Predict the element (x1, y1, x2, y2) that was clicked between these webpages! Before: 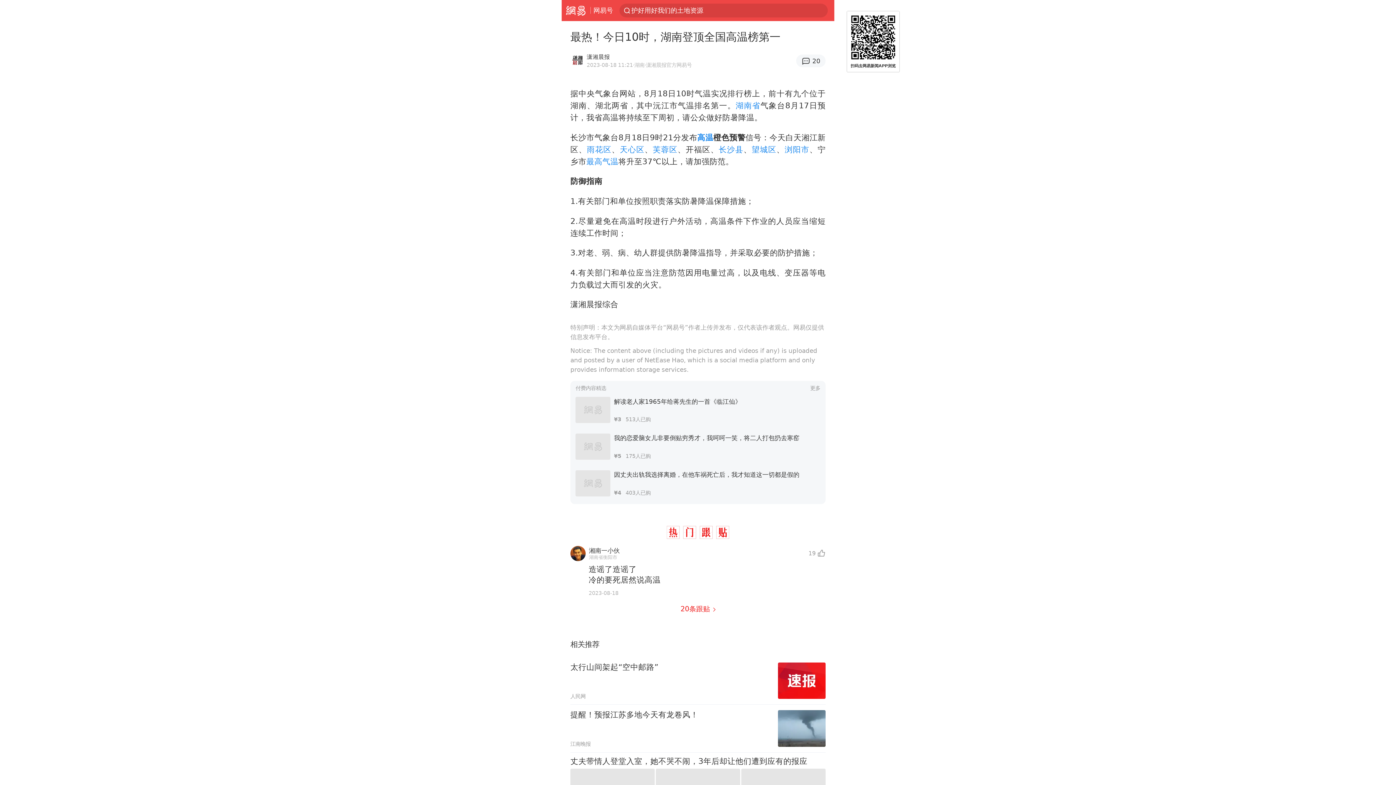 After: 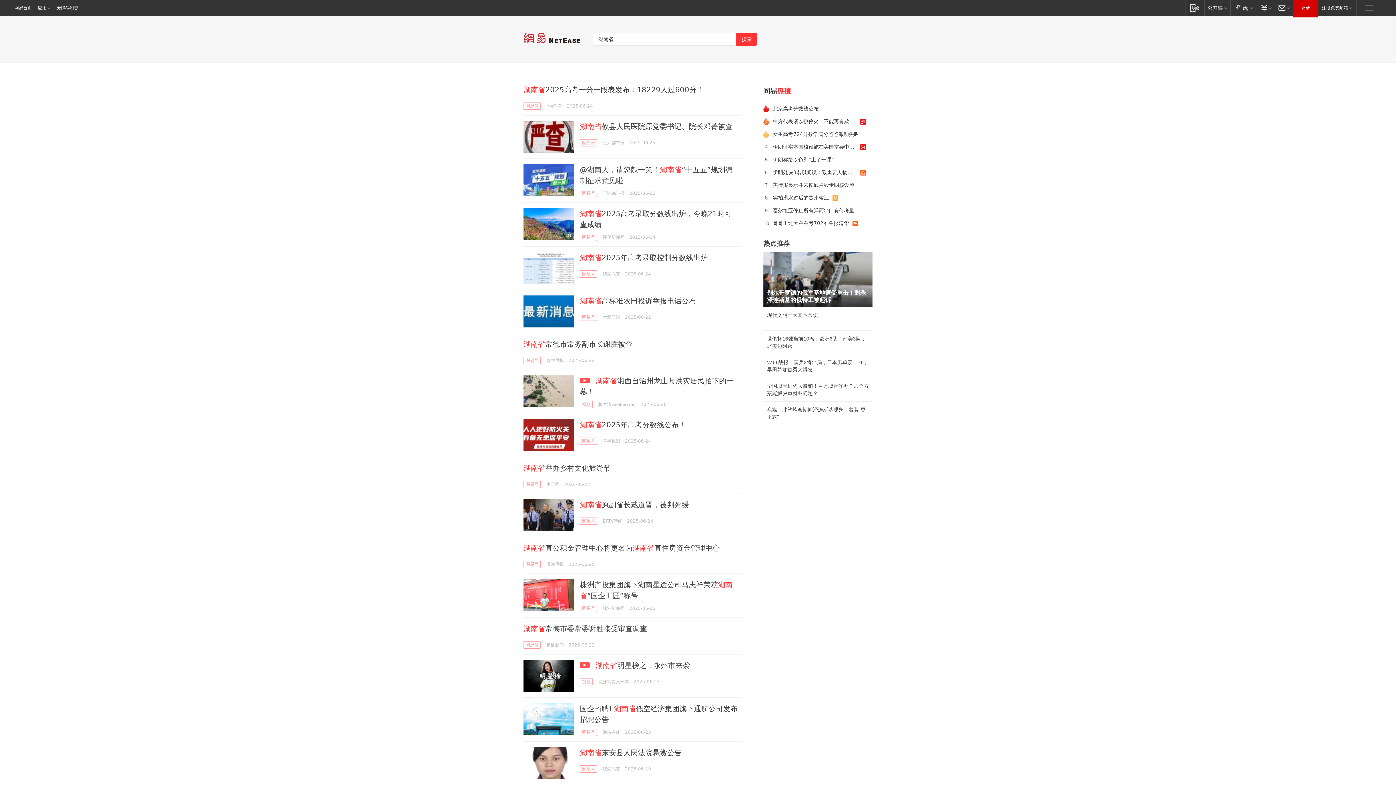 Action: label: 湖南省 bbox: (735, 101, 760, 110)